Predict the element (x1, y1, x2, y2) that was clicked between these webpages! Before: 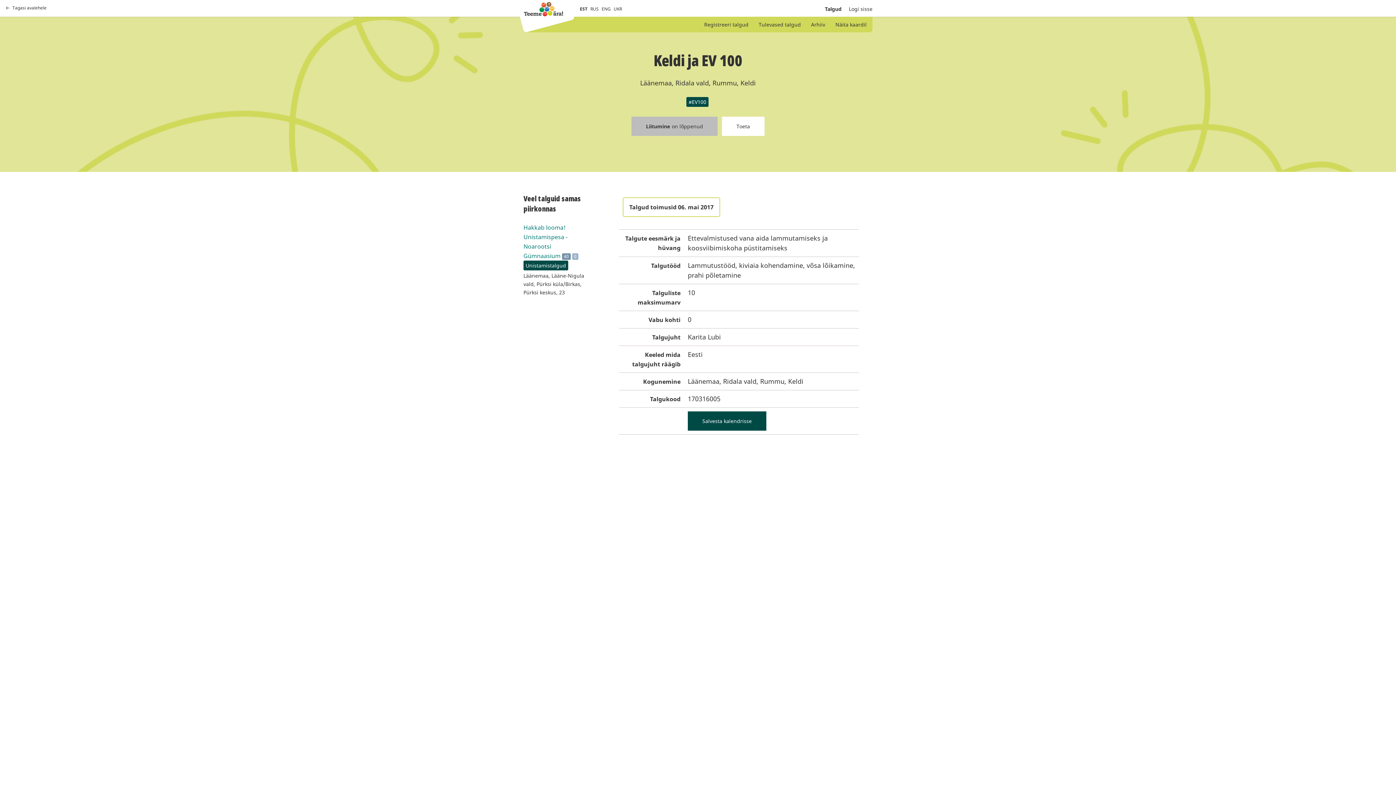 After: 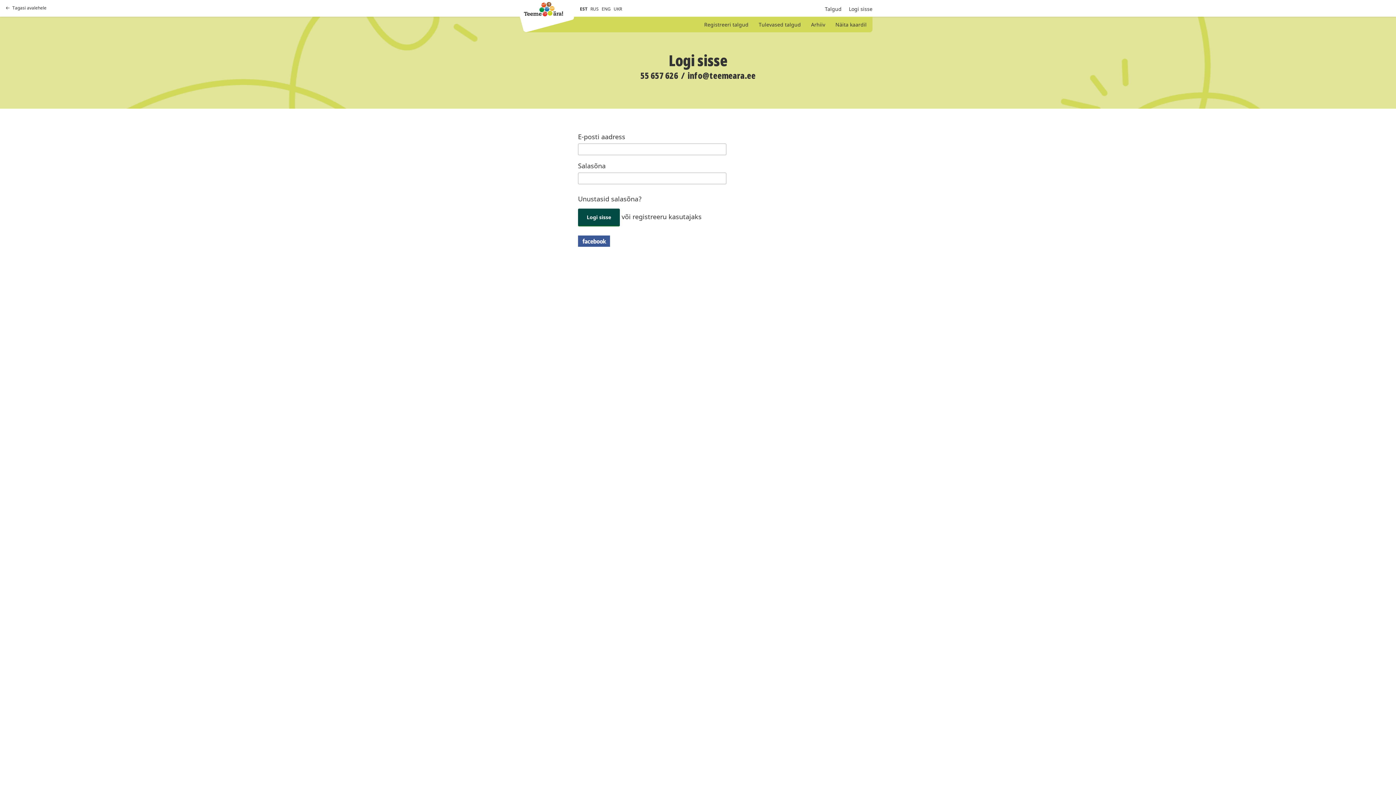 Action: bbox: (849, 5, 872, 12) label: Logi sisse